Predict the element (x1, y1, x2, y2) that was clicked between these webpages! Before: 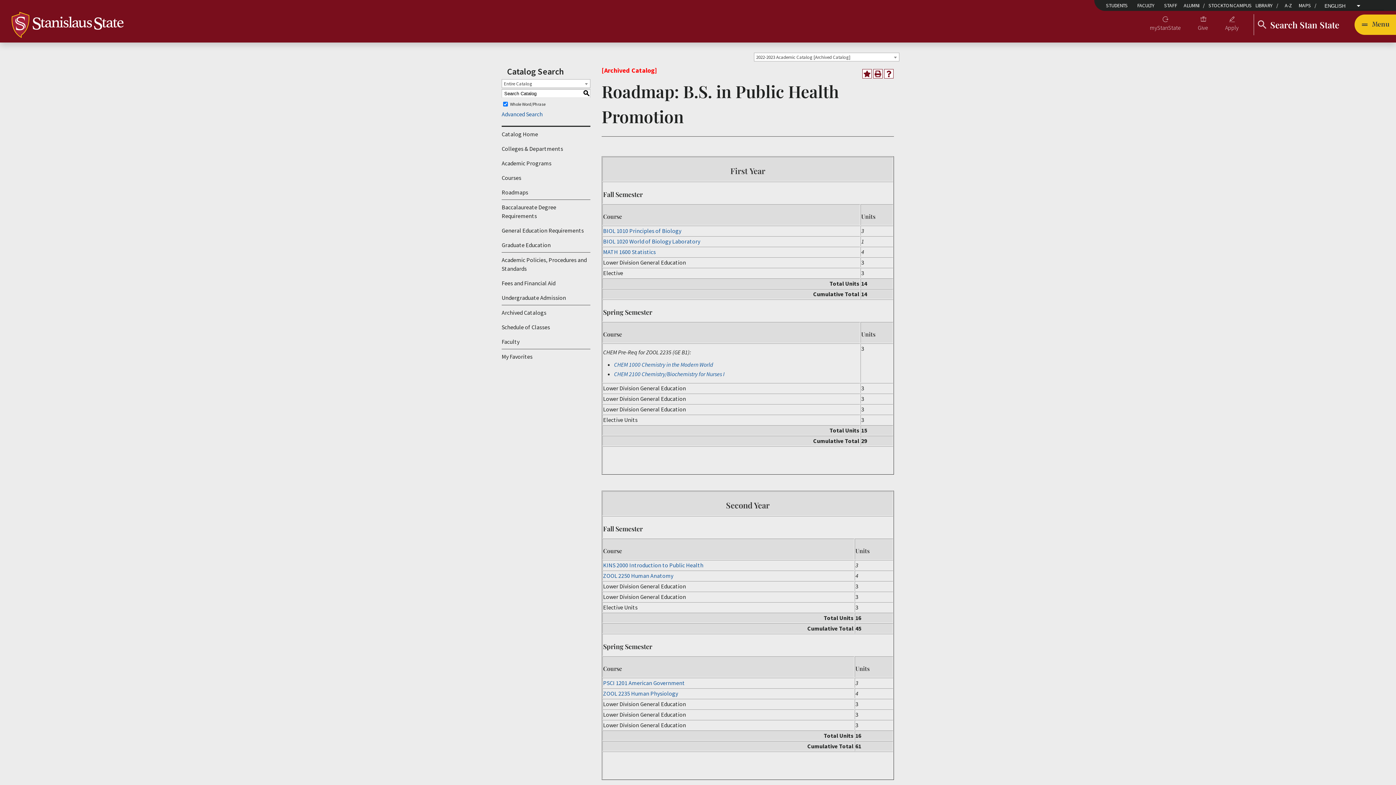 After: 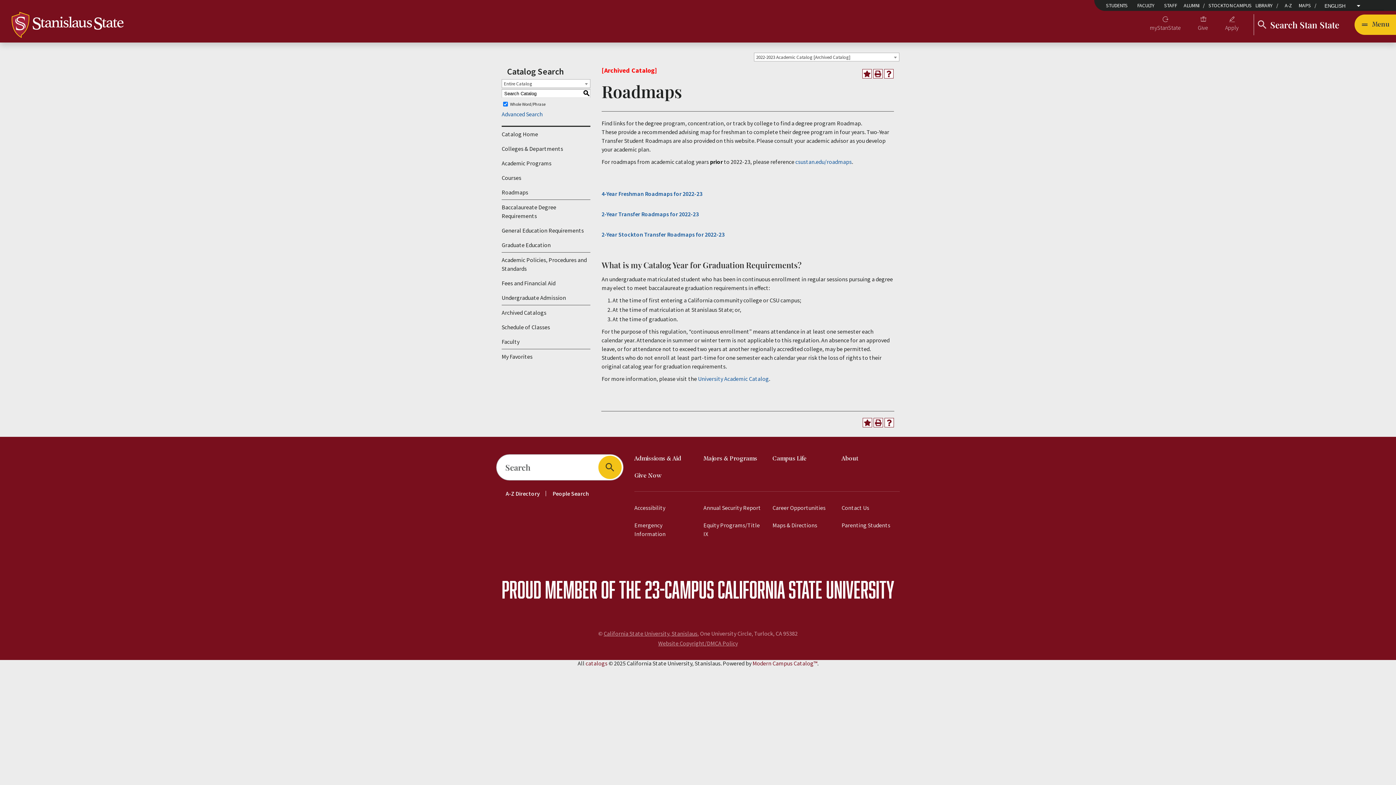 Action: label: Roadmaps bbox: (501, 185, 590, 199)